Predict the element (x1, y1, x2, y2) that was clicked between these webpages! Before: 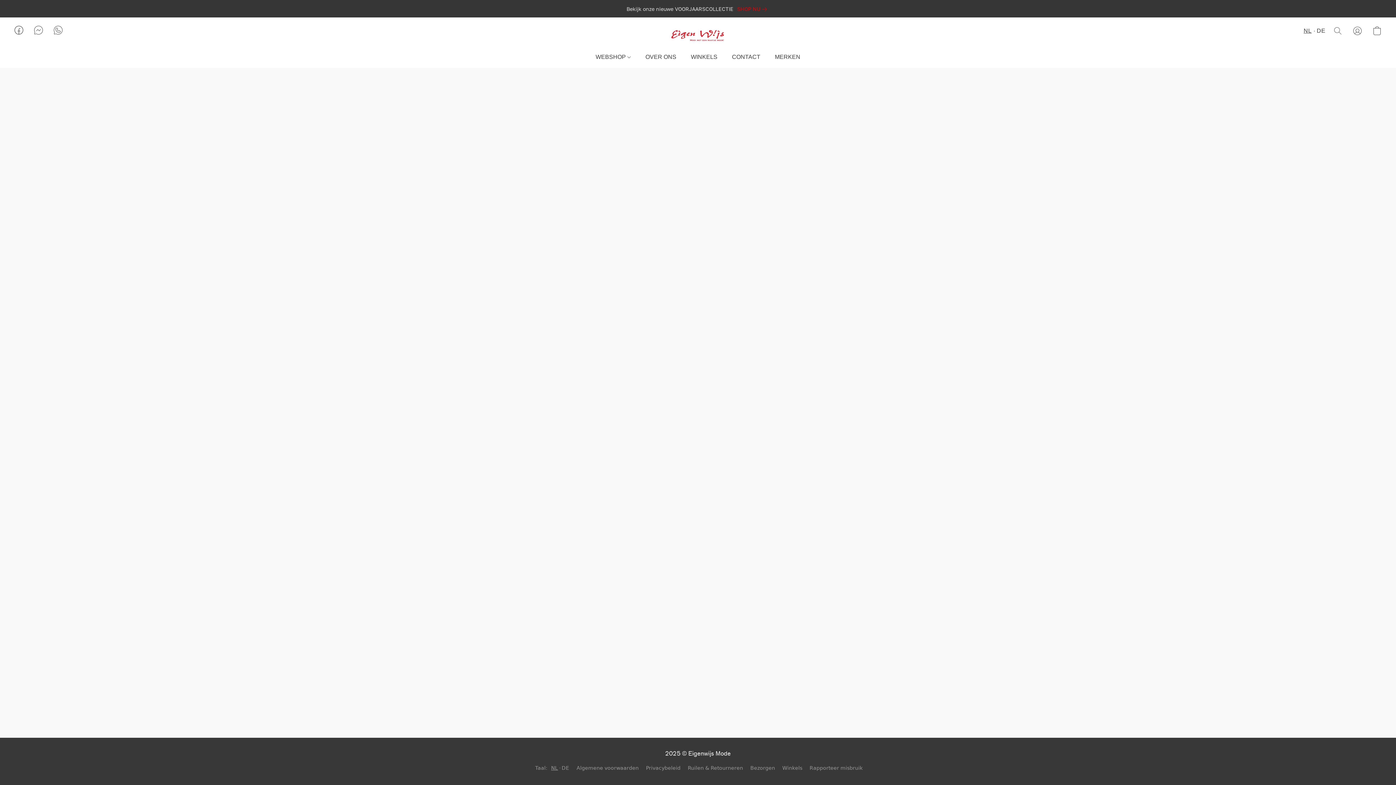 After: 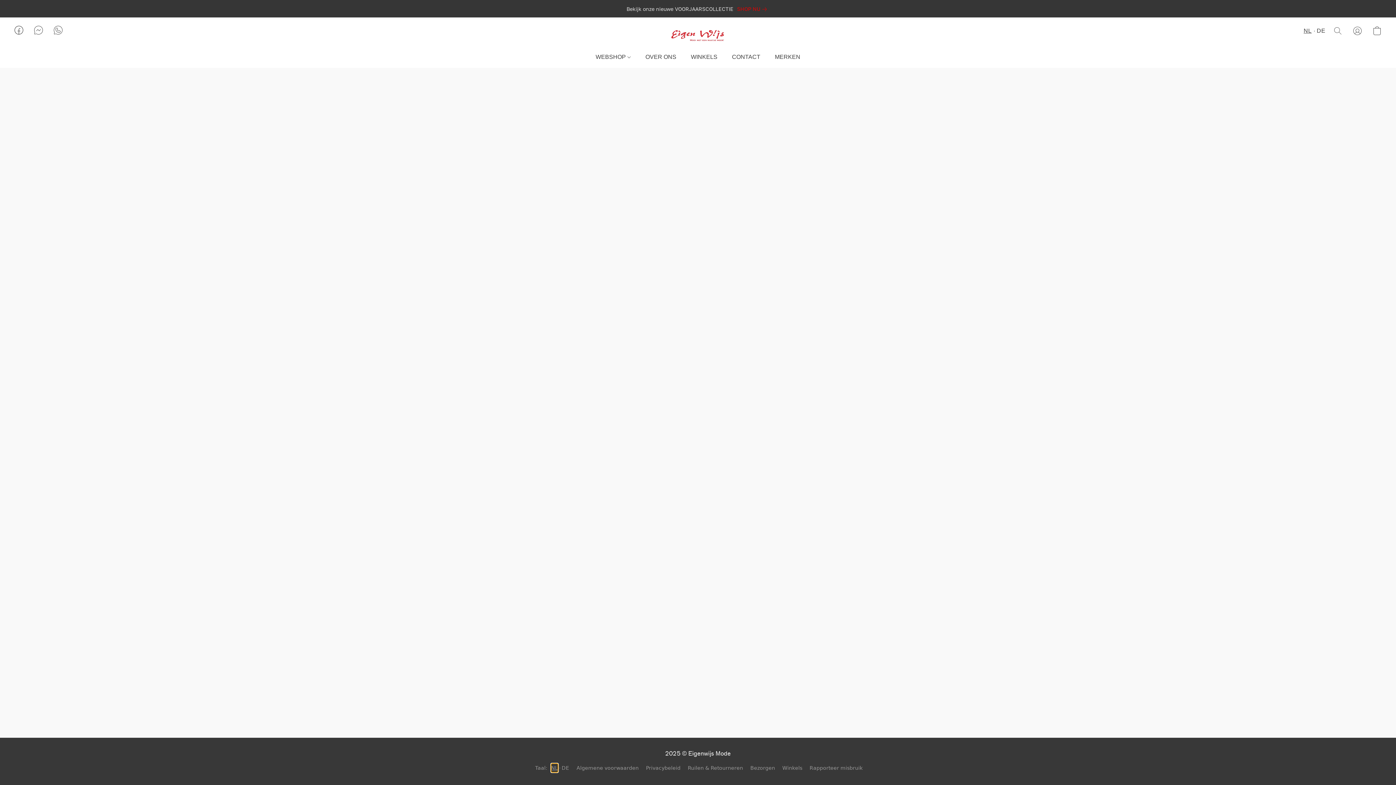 Action: label: NL bbox: (551, 764, 558, 772)